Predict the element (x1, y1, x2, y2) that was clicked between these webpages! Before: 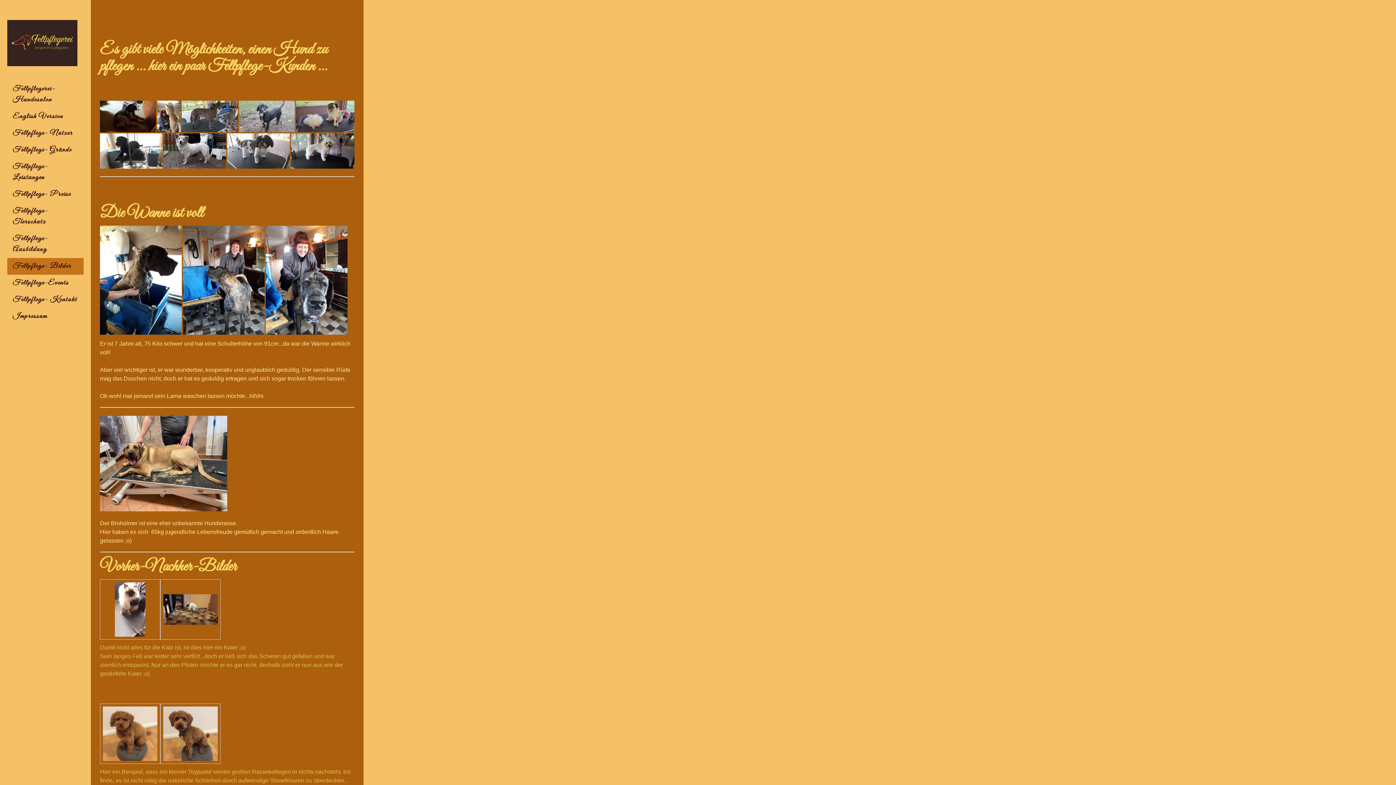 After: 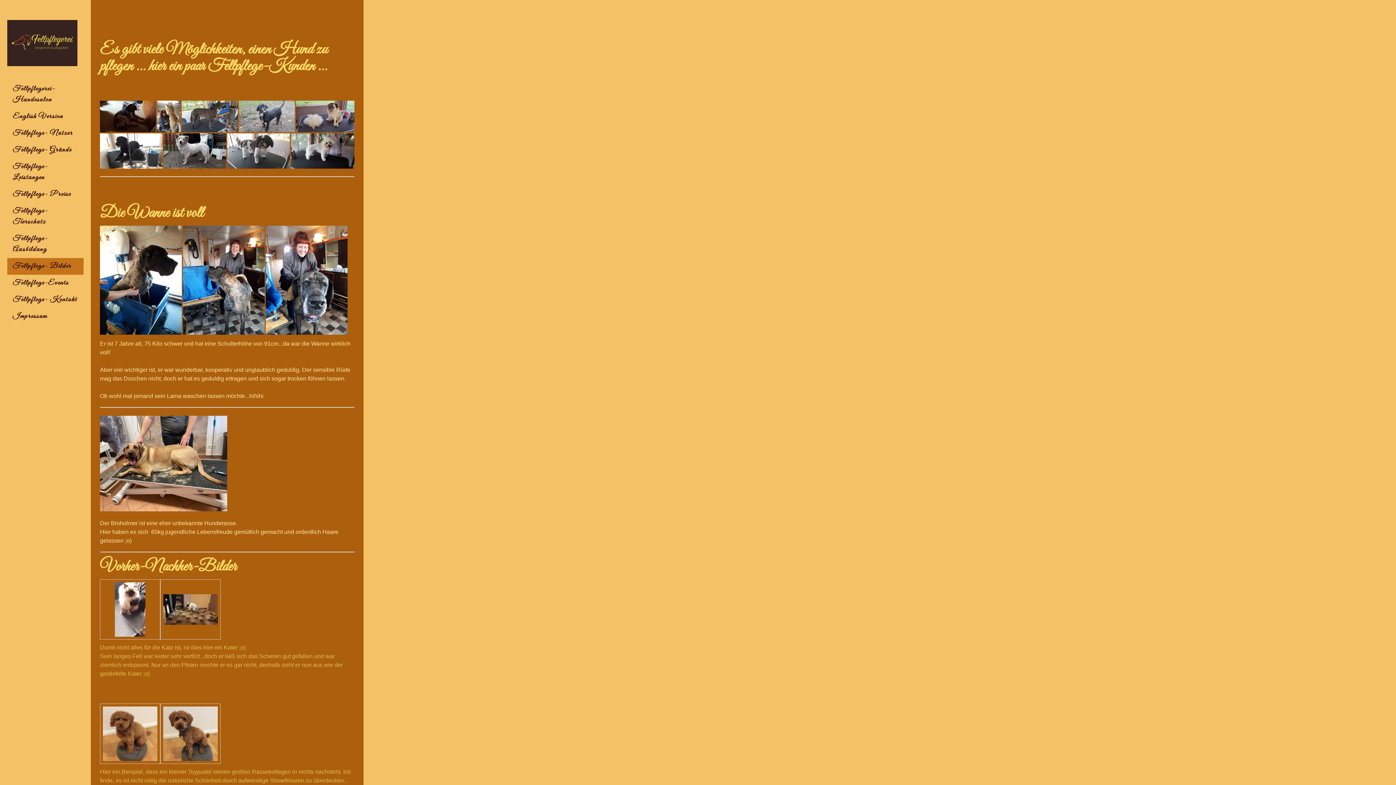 Action: label: Fellpflege- Bilder bbox: (7, 258, 83, 274)